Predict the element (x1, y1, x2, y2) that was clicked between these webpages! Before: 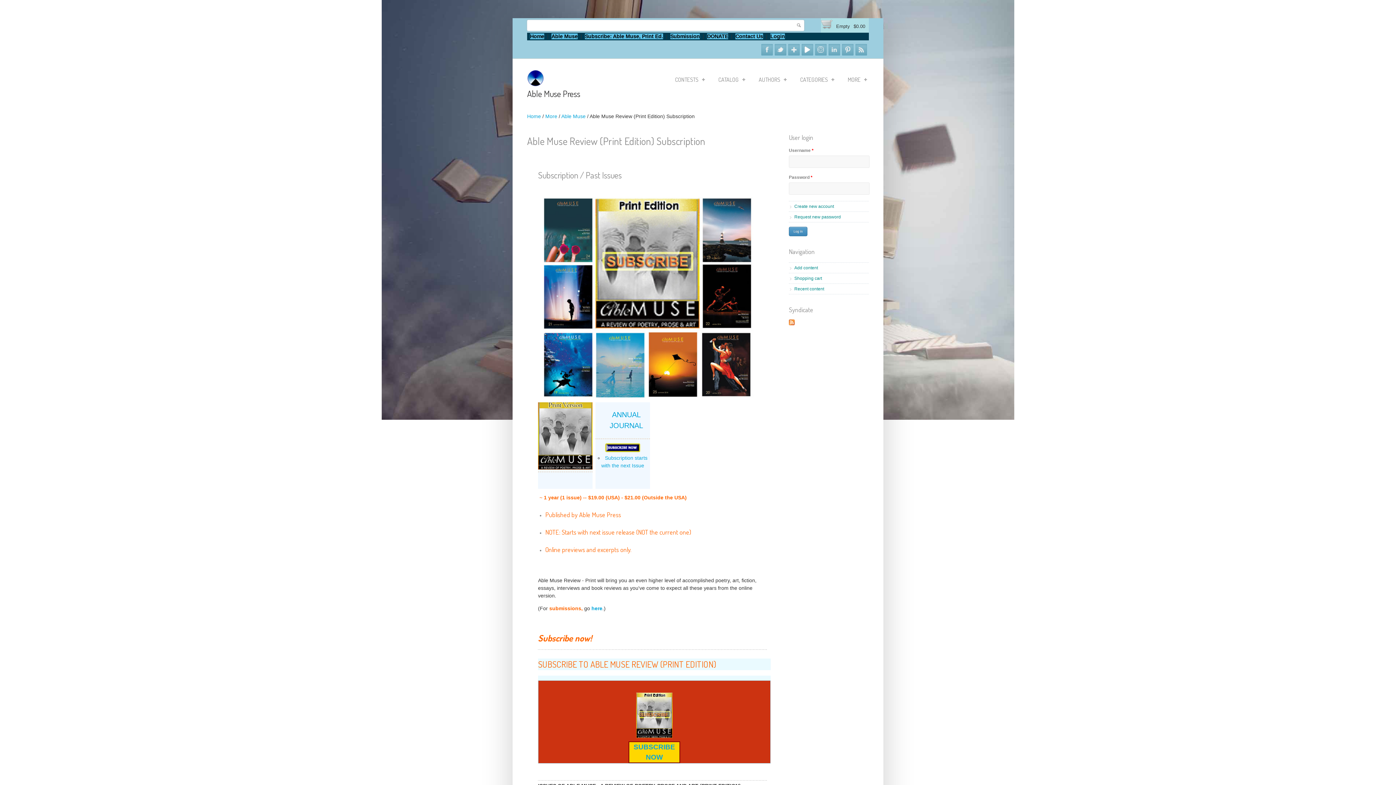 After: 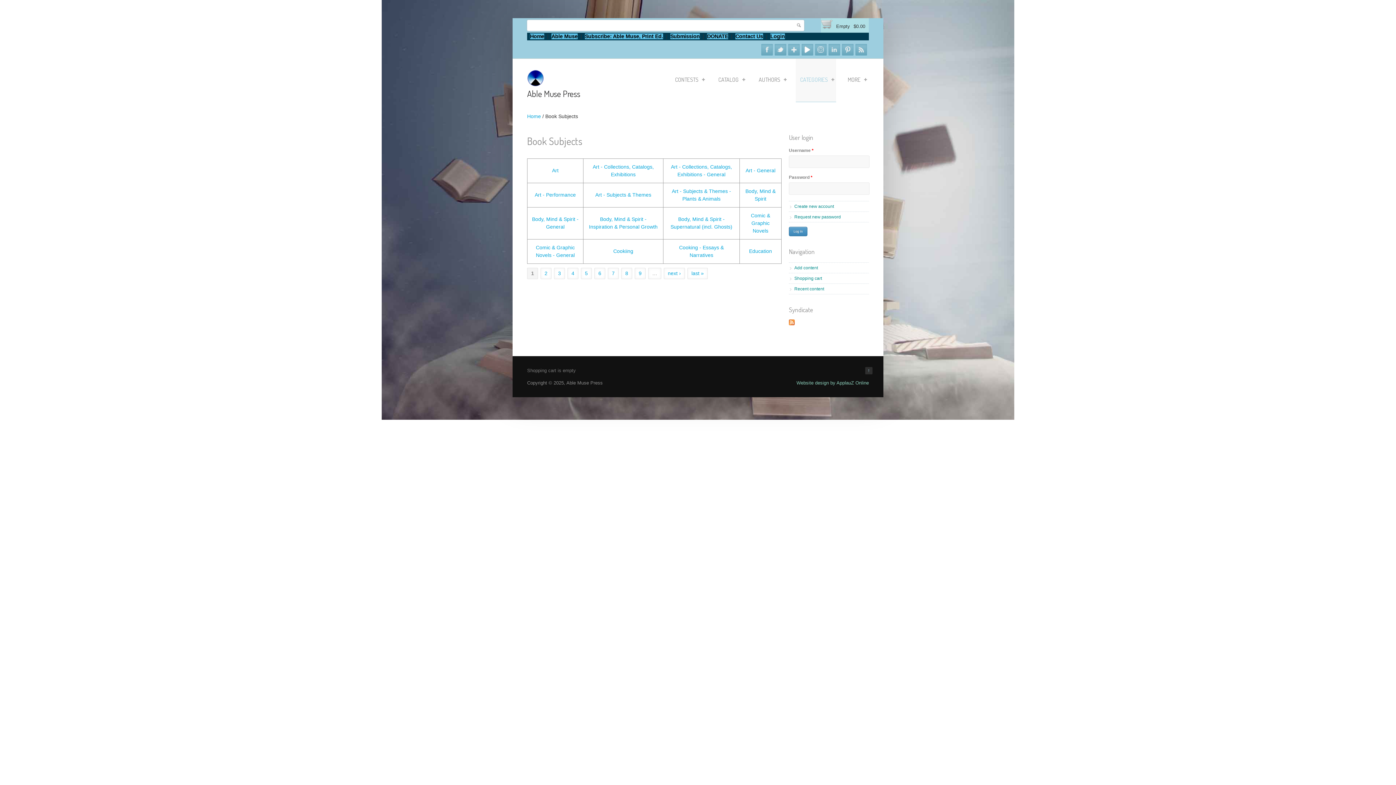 Action: label: CATEGORIES bbox: (796, 59, 836, 101)